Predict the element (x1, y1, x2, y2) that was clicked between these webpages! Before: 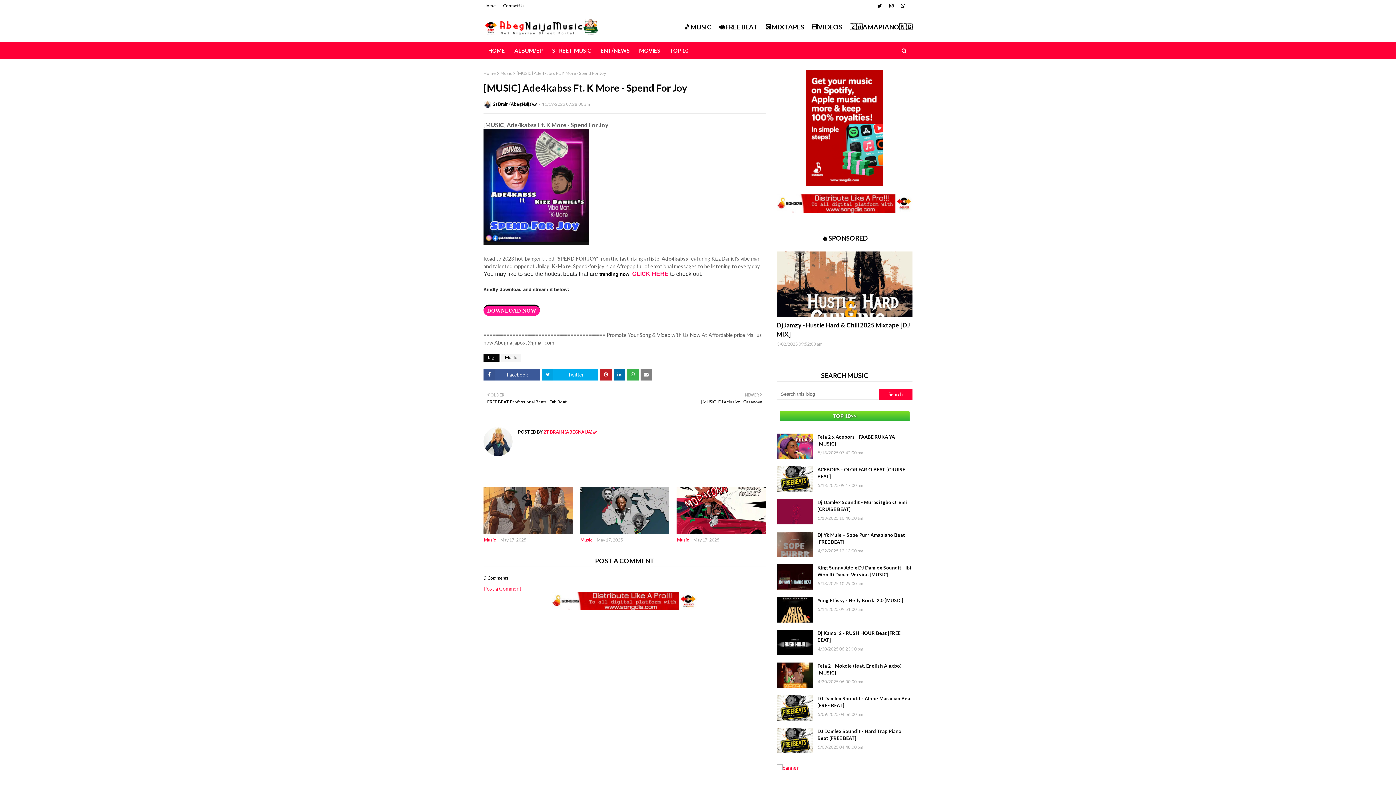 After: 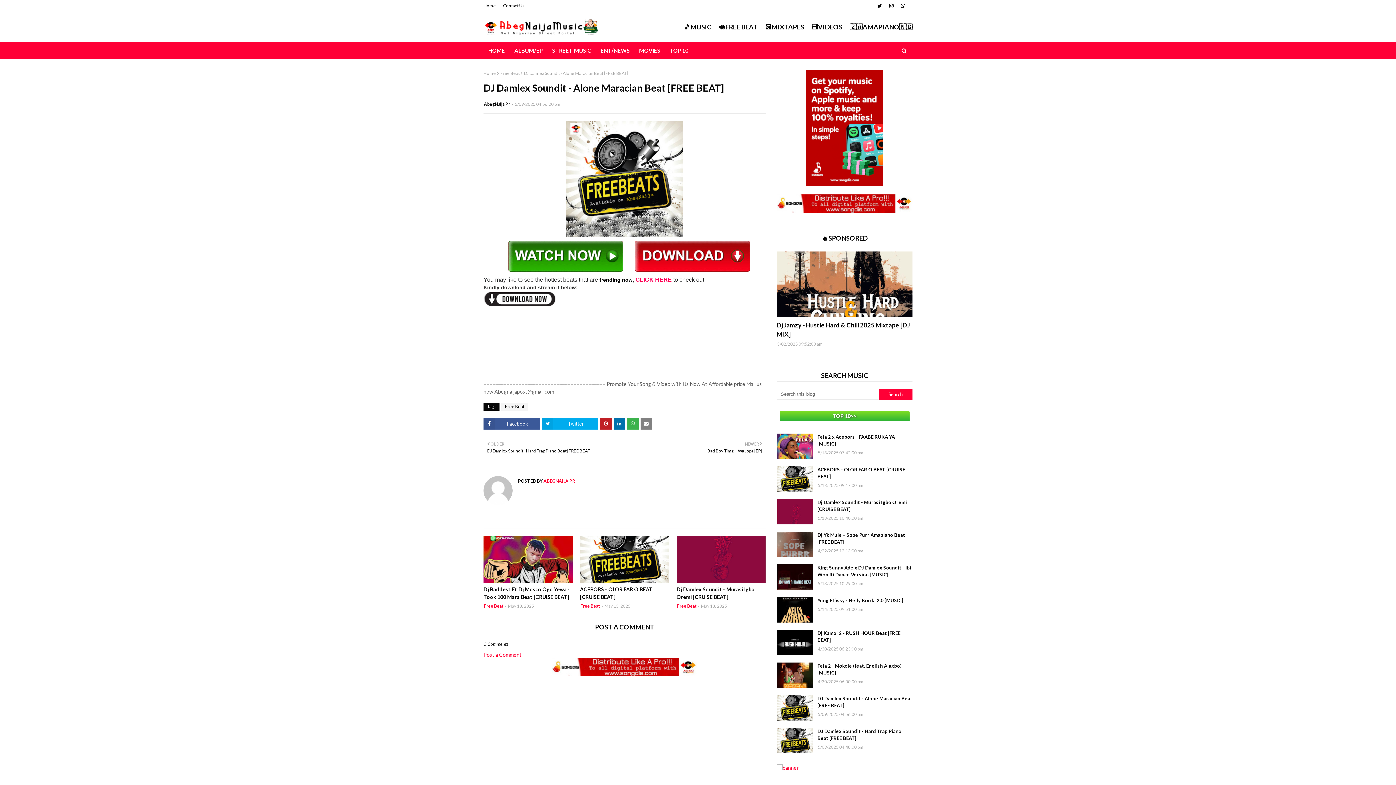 Action: label: DJ Damlex Soundit - Alone Maracian Beat [FREE BEAT] bbox: (817, 695, 912, 709)